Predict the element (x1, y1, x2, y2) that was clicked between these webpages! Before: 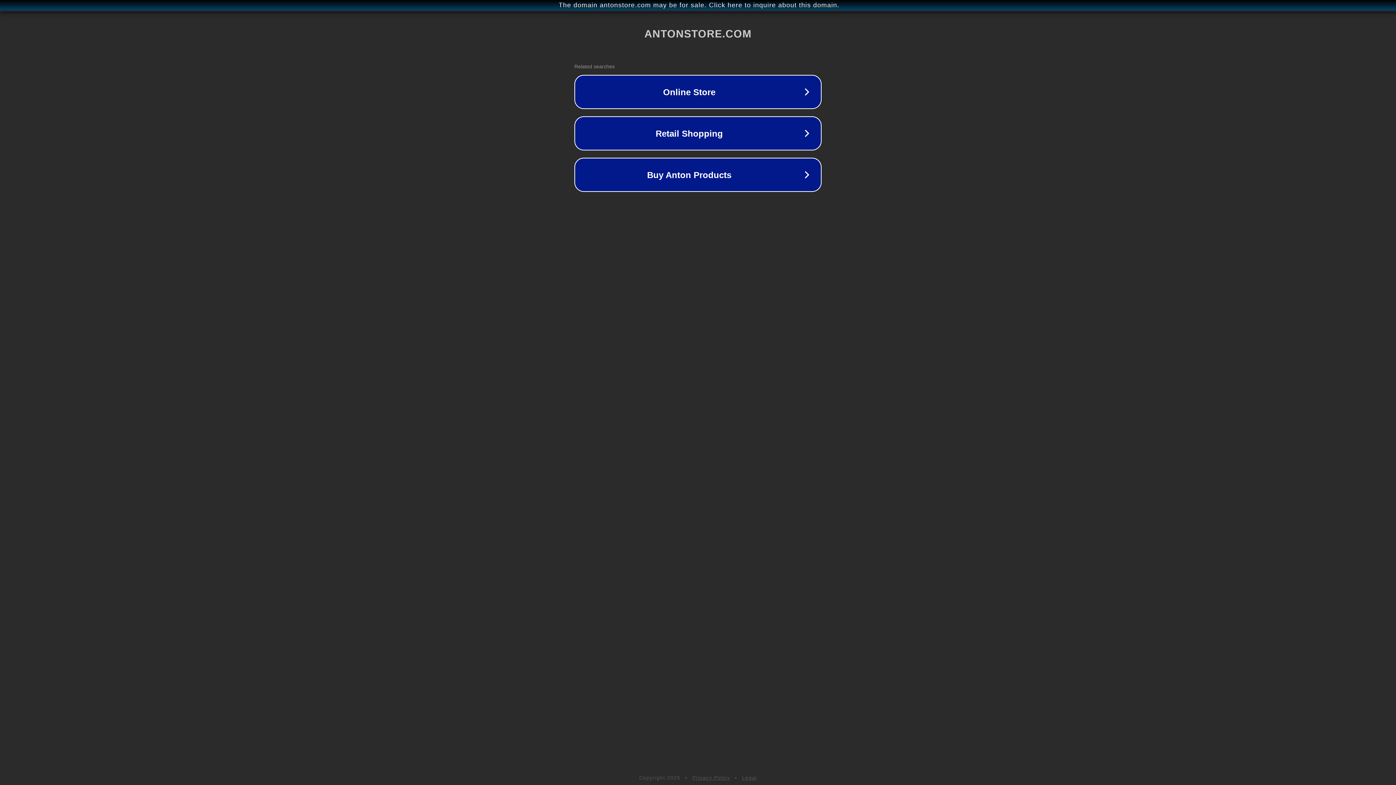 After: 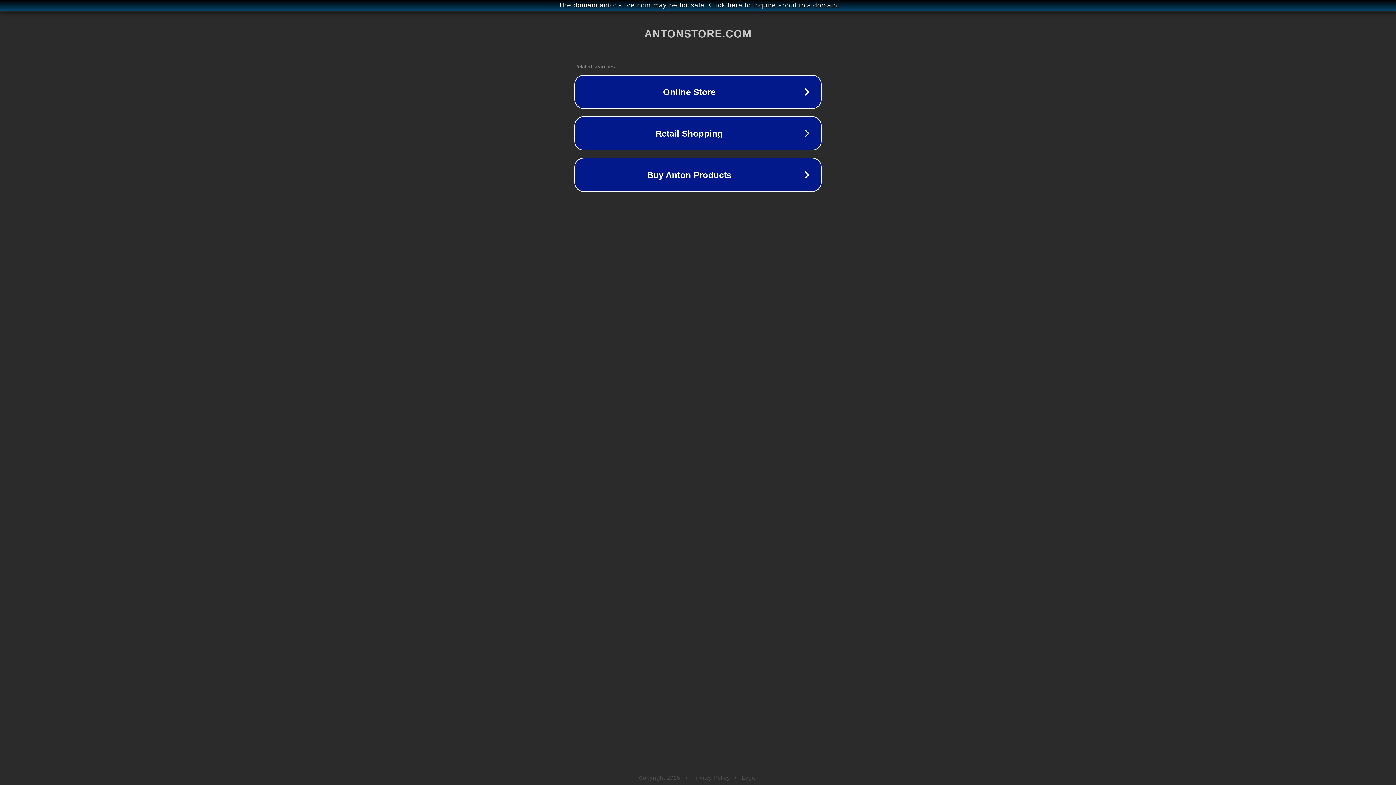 Action: bbox: (692, 775, 730, 781) label: Privacy Policy